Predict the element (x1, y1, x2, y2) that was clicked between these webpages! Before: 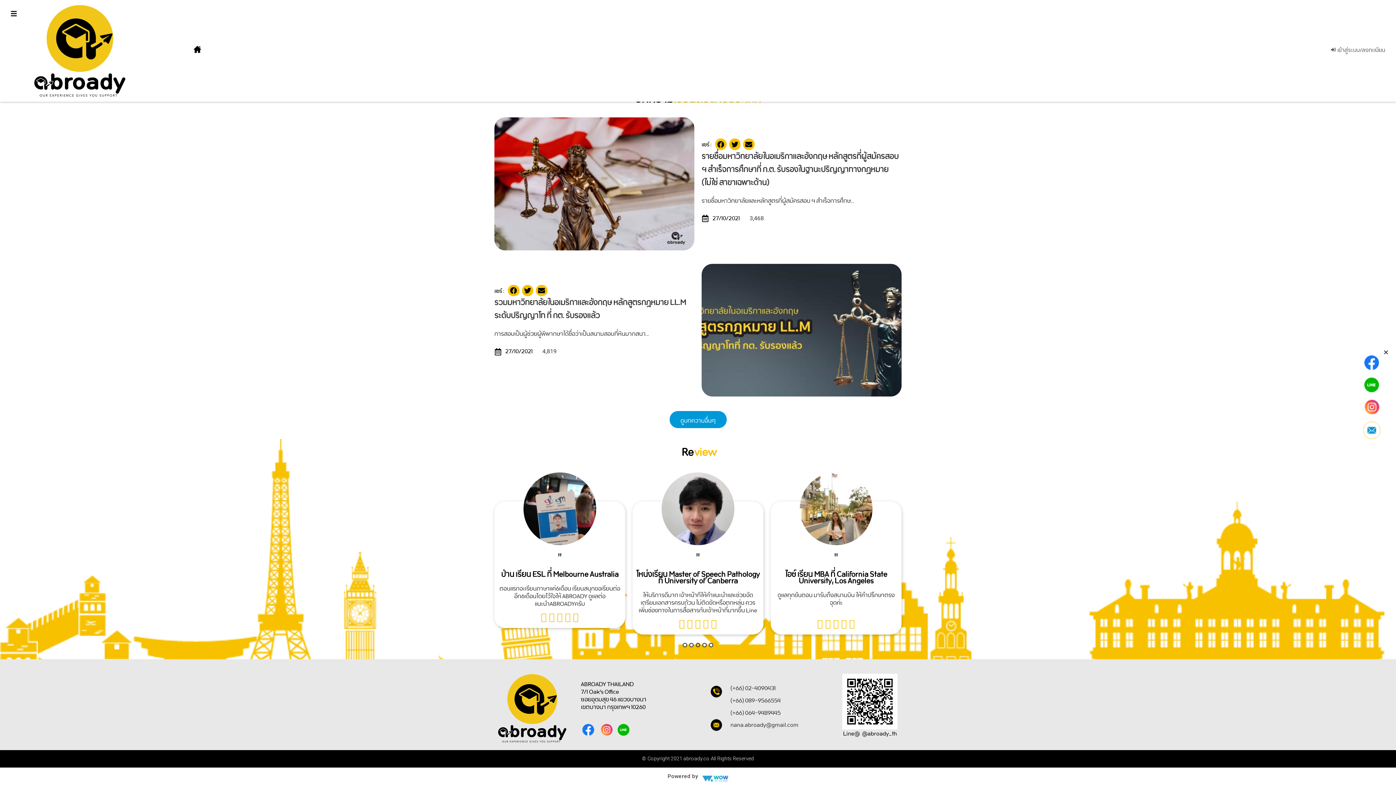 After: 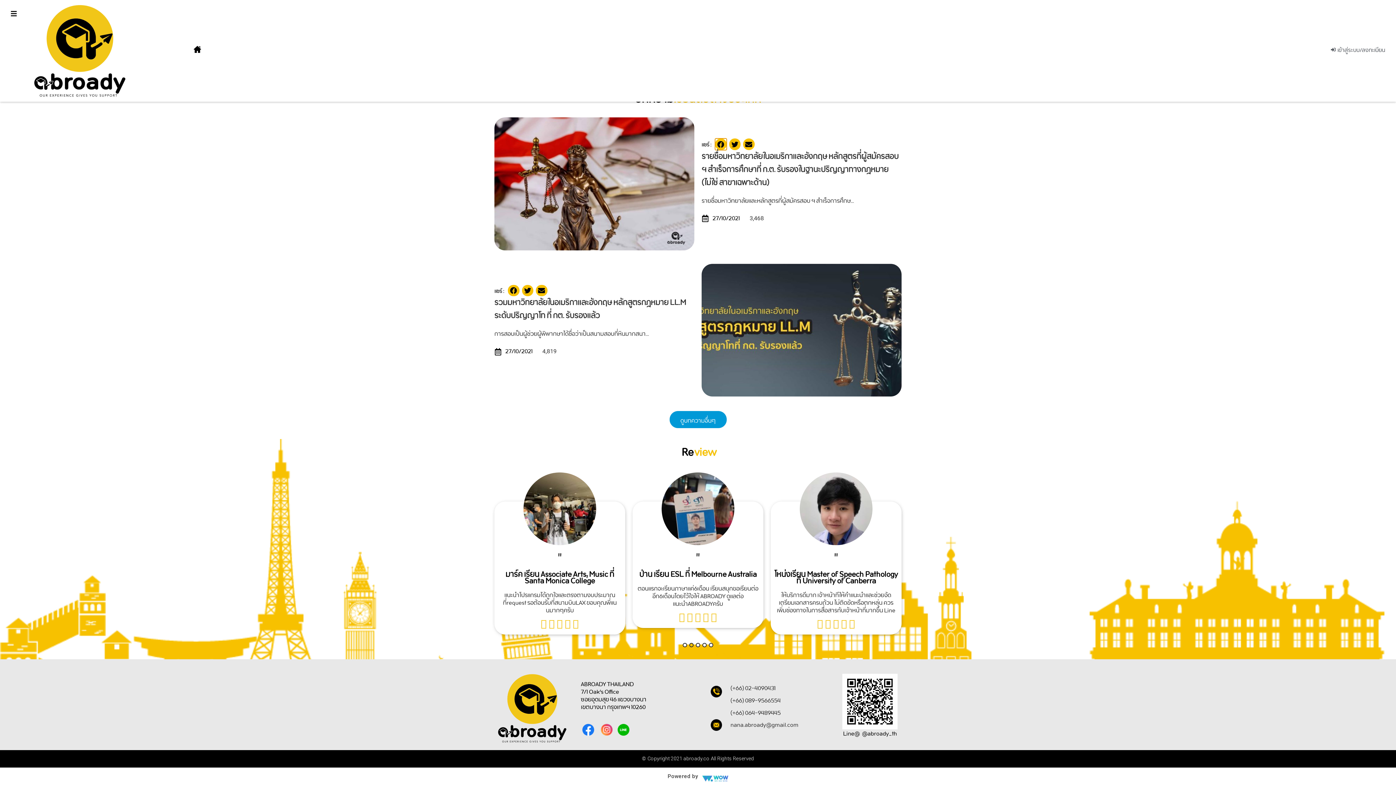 Action: label: Share on facebook bbox: (715, 138, 726, 150)